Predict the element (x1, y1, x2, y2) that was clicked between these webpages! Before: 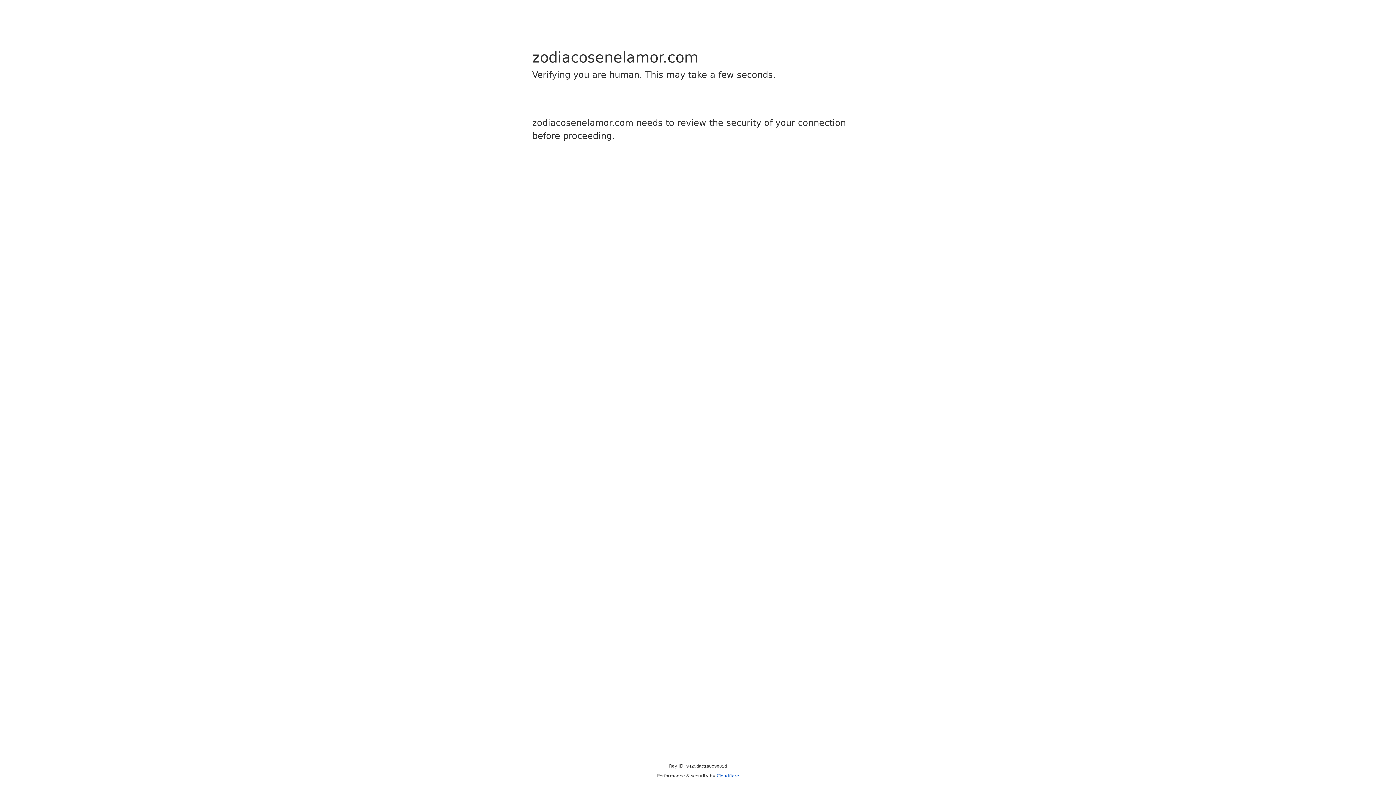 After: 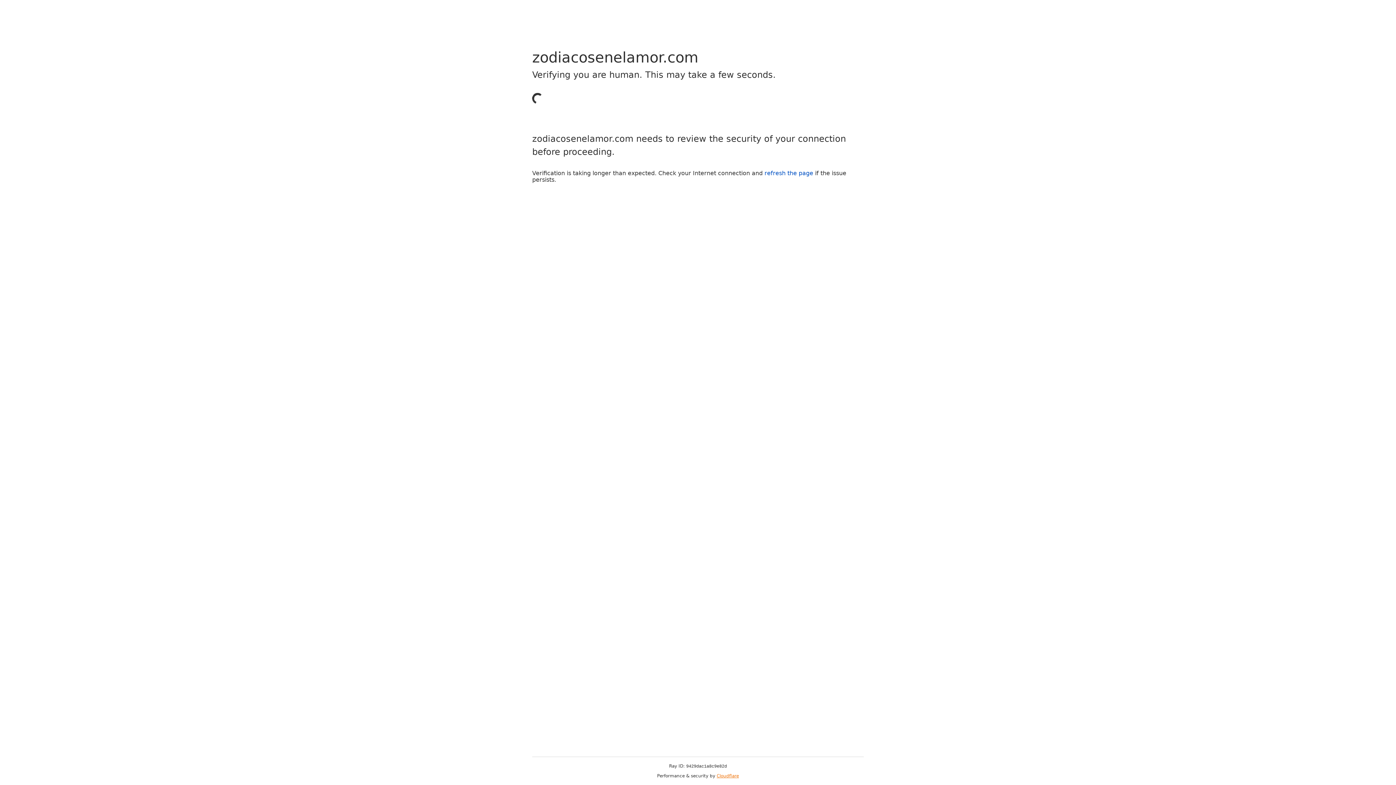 Action: label: Cloudflare bbox: (716, 773, 739, 778)